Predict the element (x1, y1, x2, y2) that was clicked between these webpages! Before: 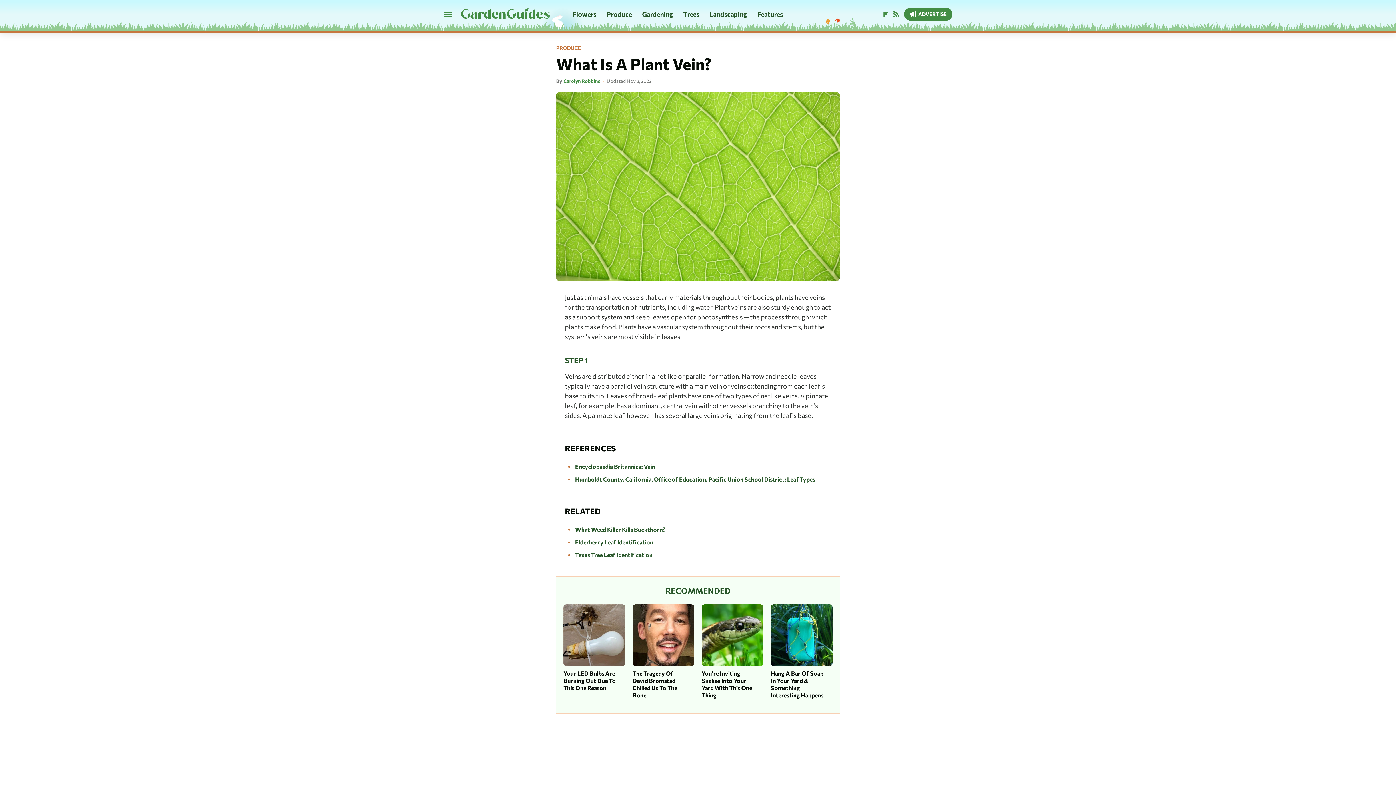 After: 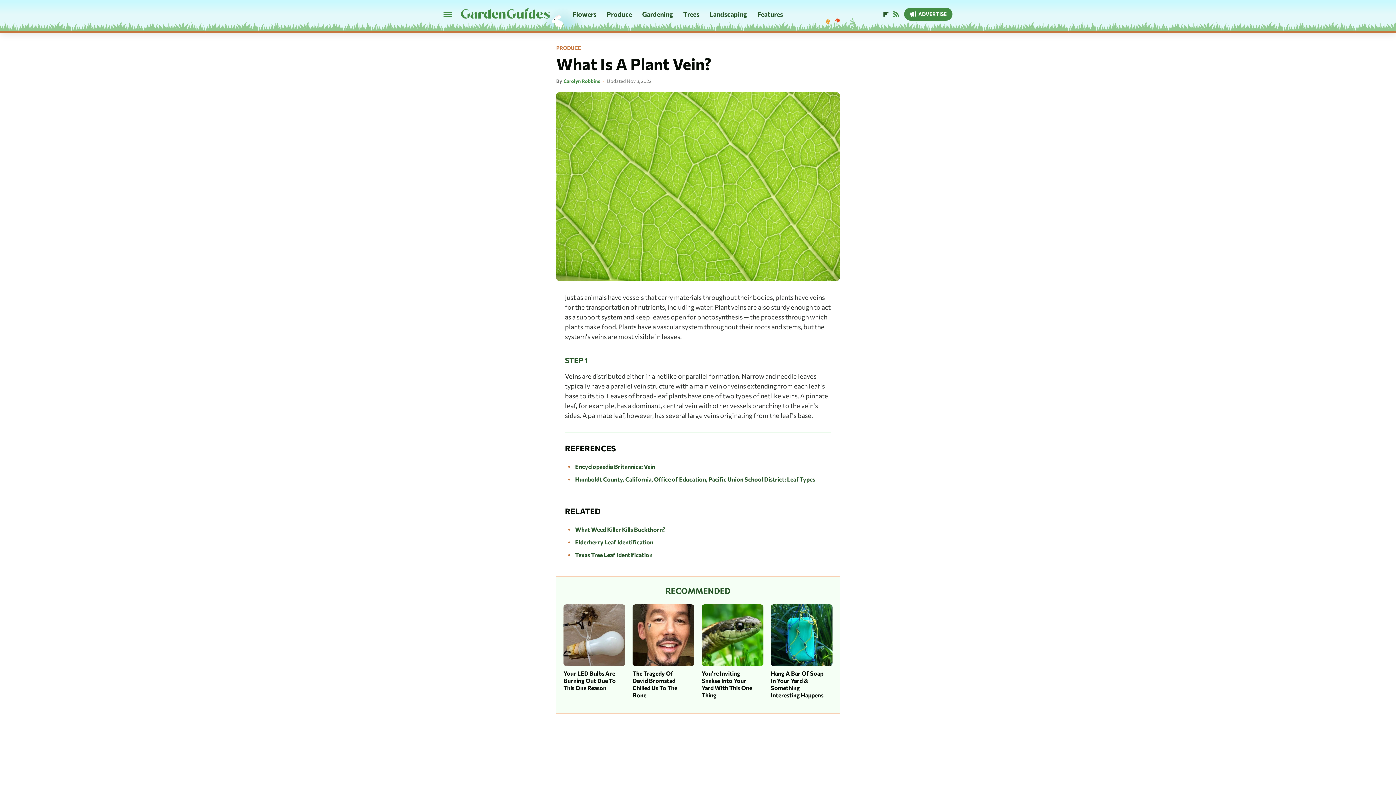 Action: bbox: (880, 10, 891, 18) label: Flipboard